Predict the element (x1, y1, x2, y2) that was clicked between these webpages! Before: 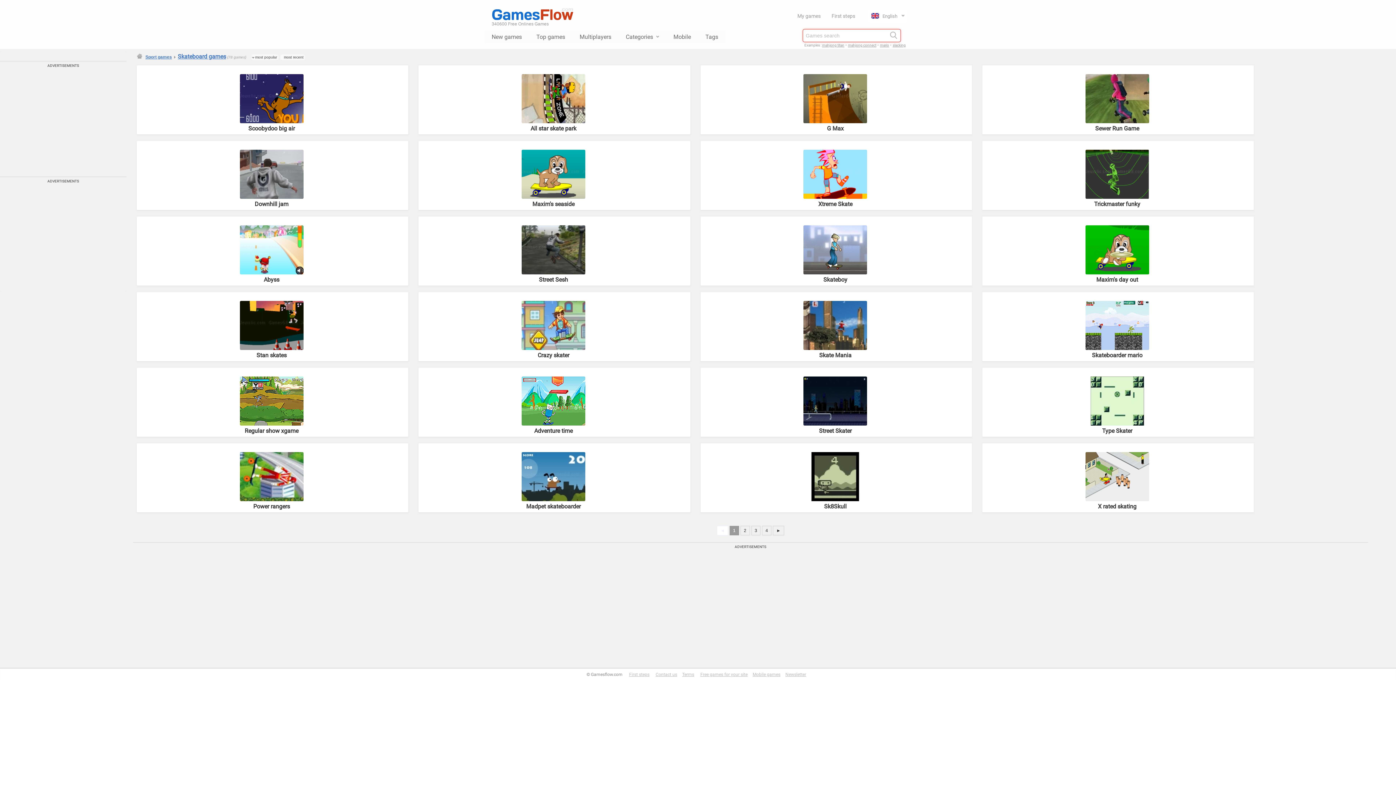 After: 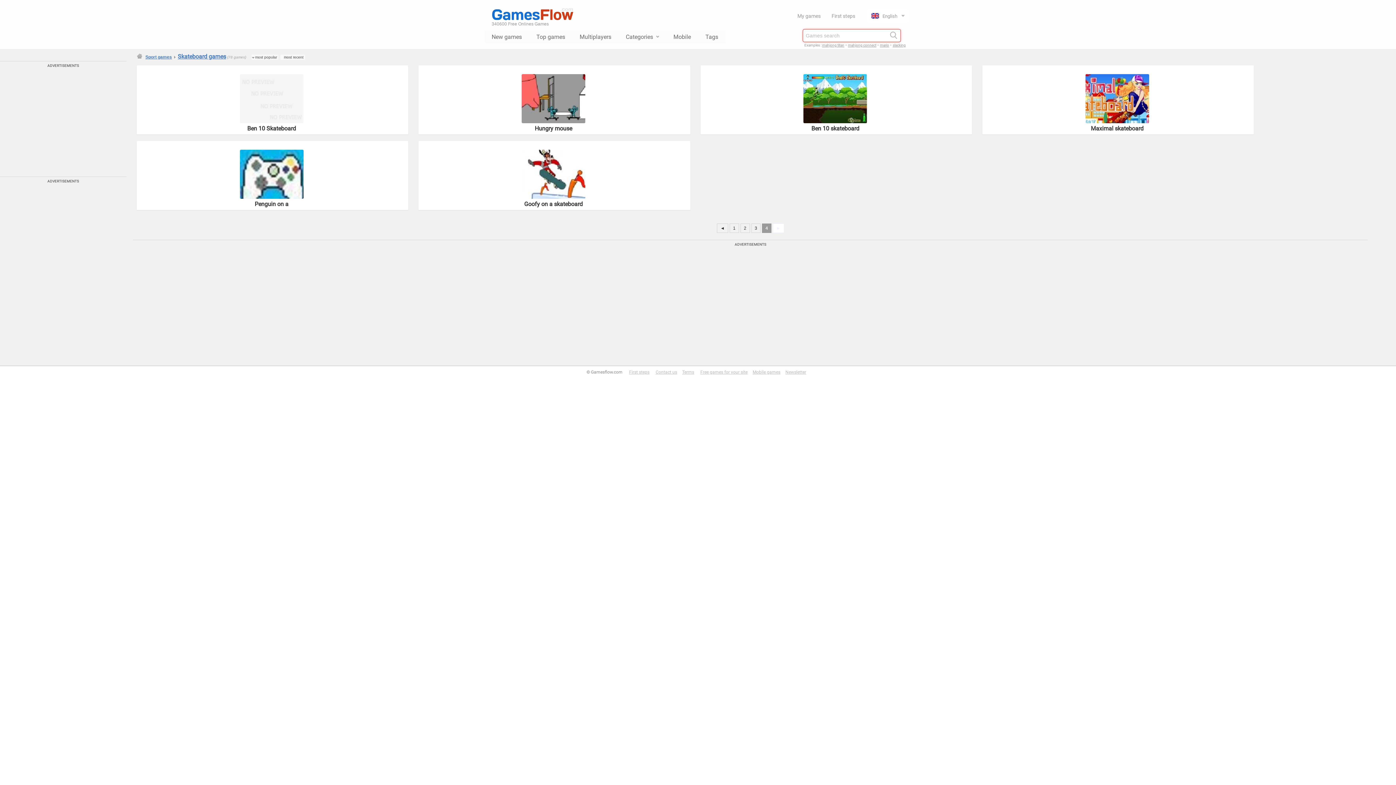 Action: bbox: (762, 526, 771, 535) label: 4